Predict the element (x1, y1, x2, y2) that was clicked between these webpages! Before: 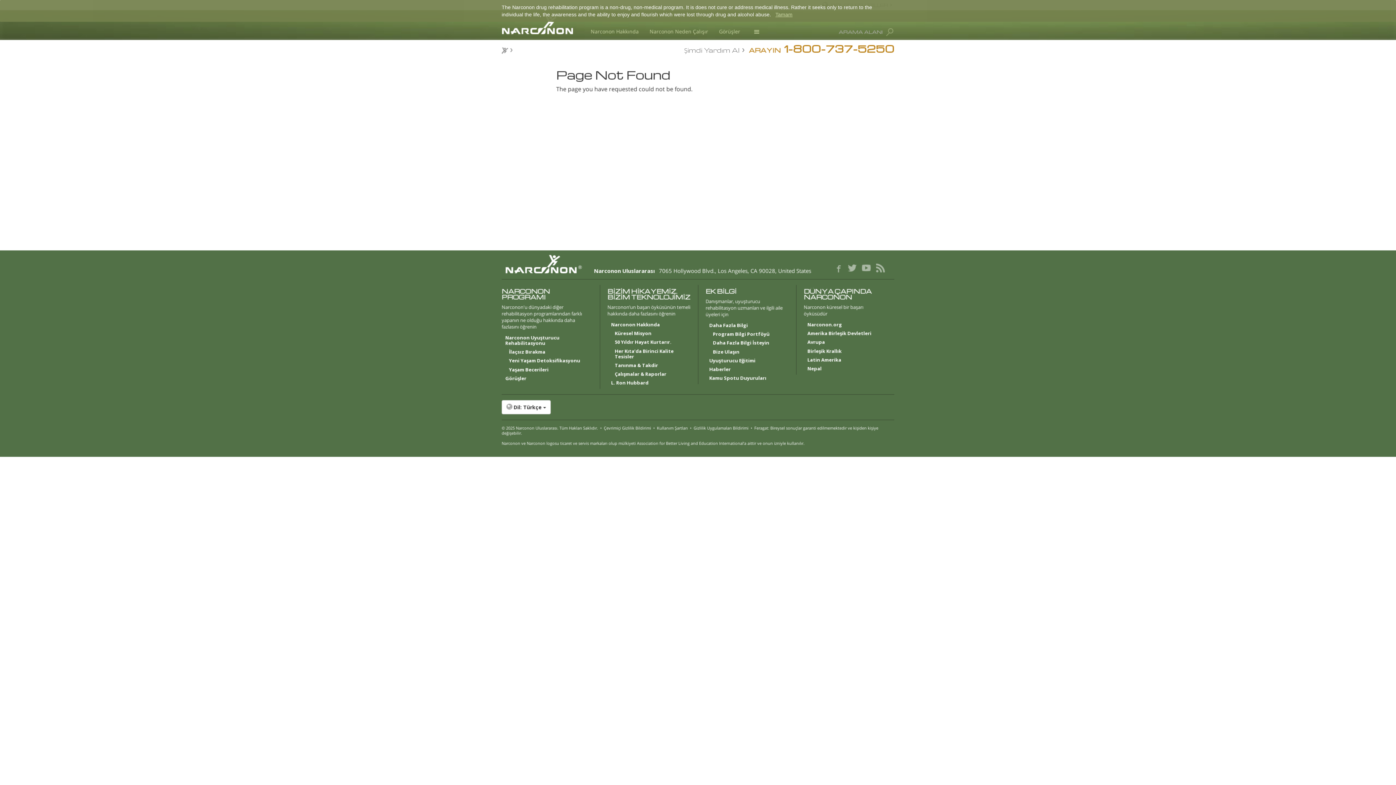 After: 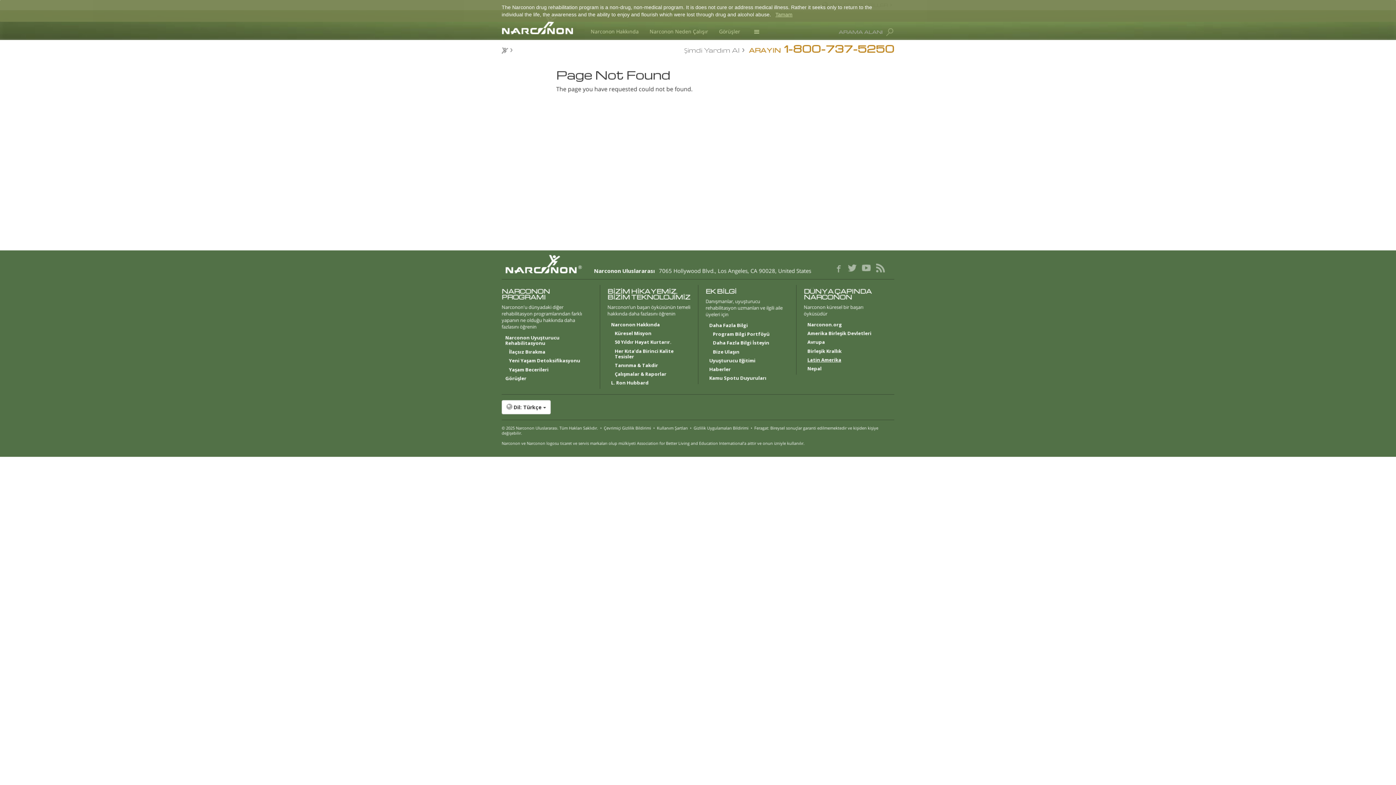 Action: bbox: (807, 357, 887, 366) label: Latin Amerika